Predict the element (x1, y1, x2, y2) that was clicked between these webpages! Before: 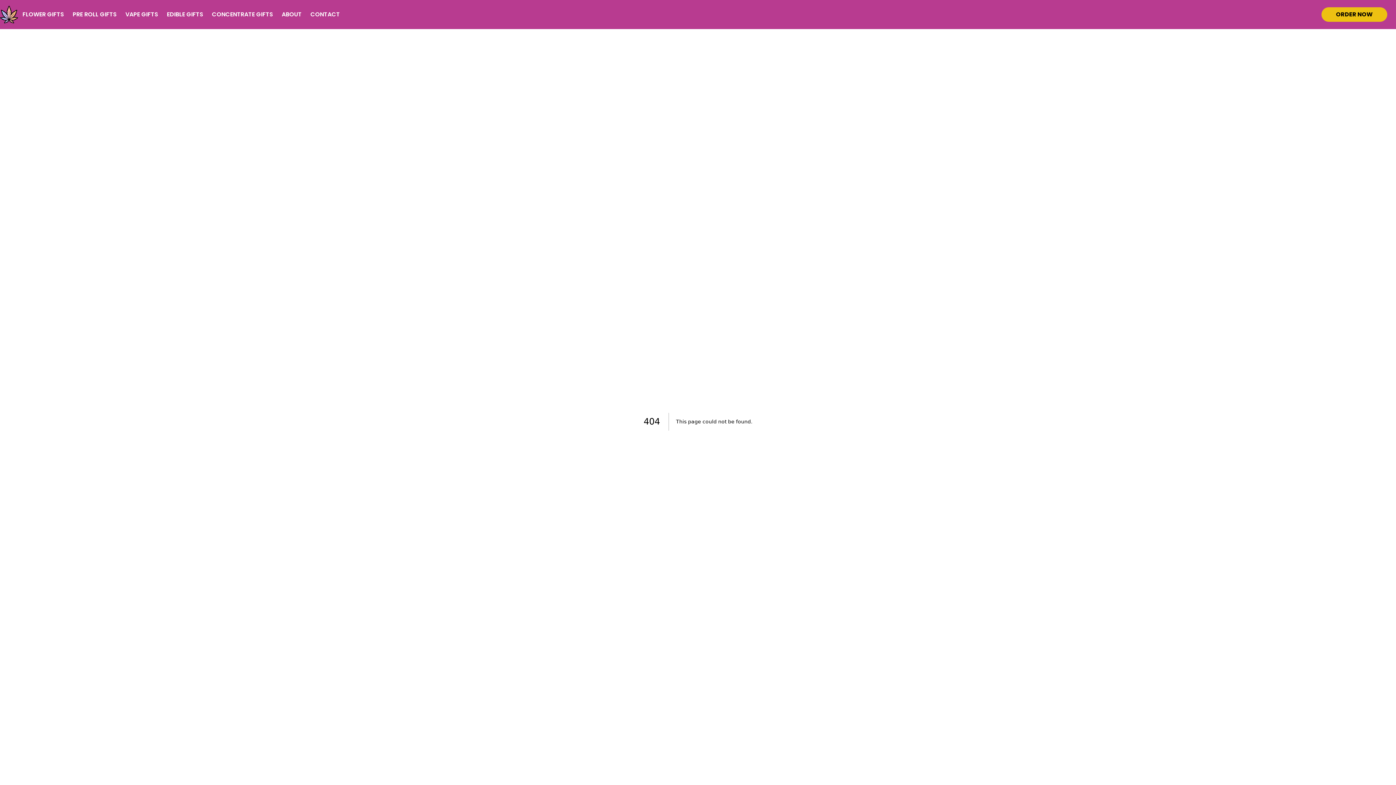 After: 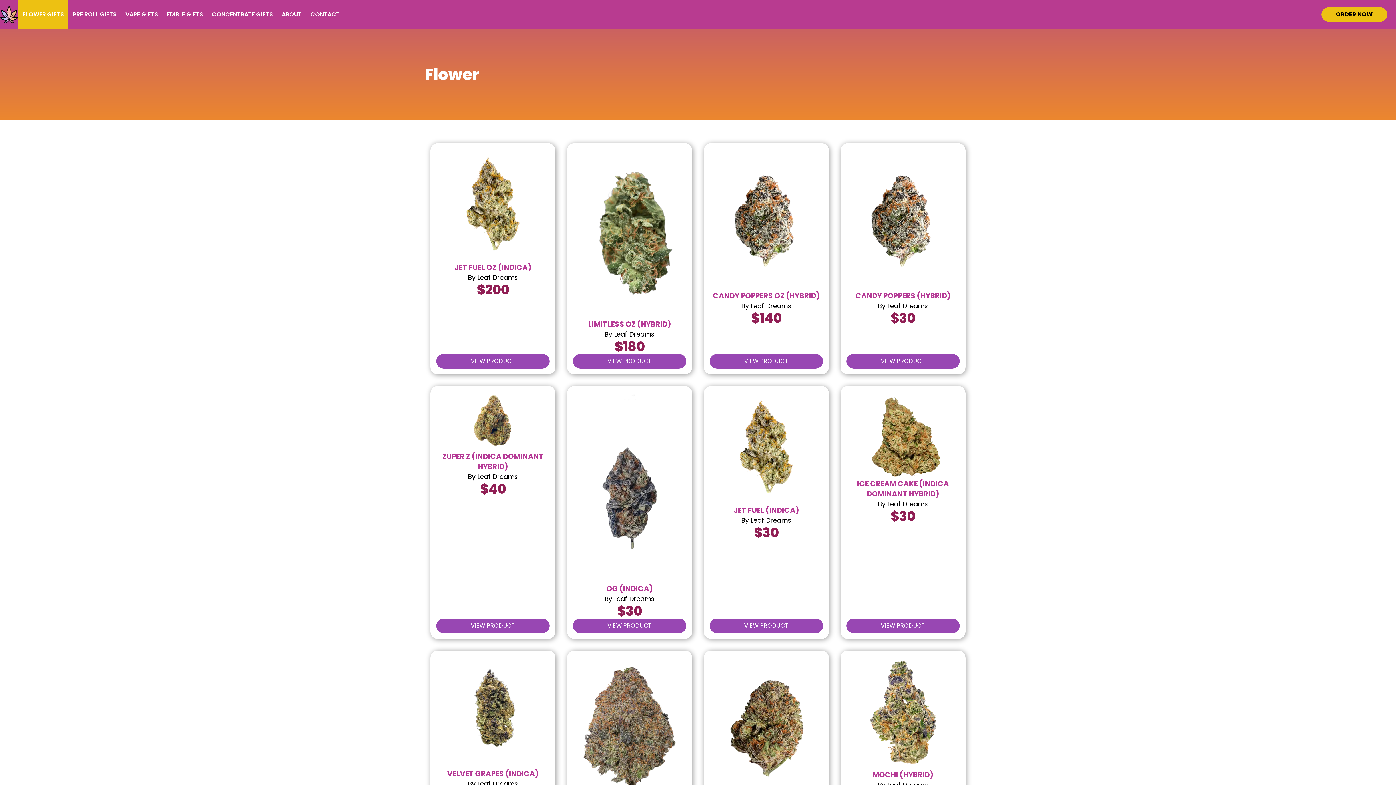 Action: bbox: (18, 0, 68, 29) label: FLOWER GIFTS